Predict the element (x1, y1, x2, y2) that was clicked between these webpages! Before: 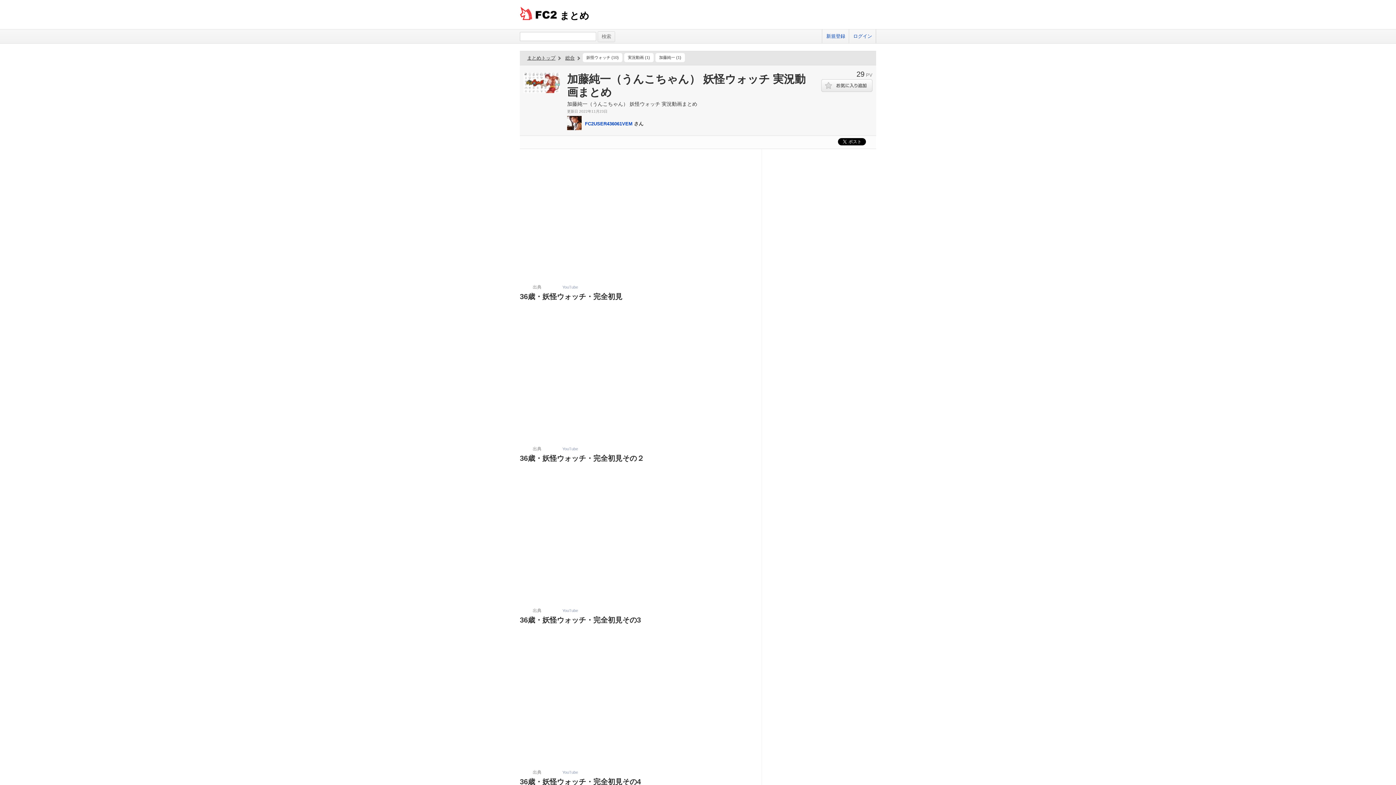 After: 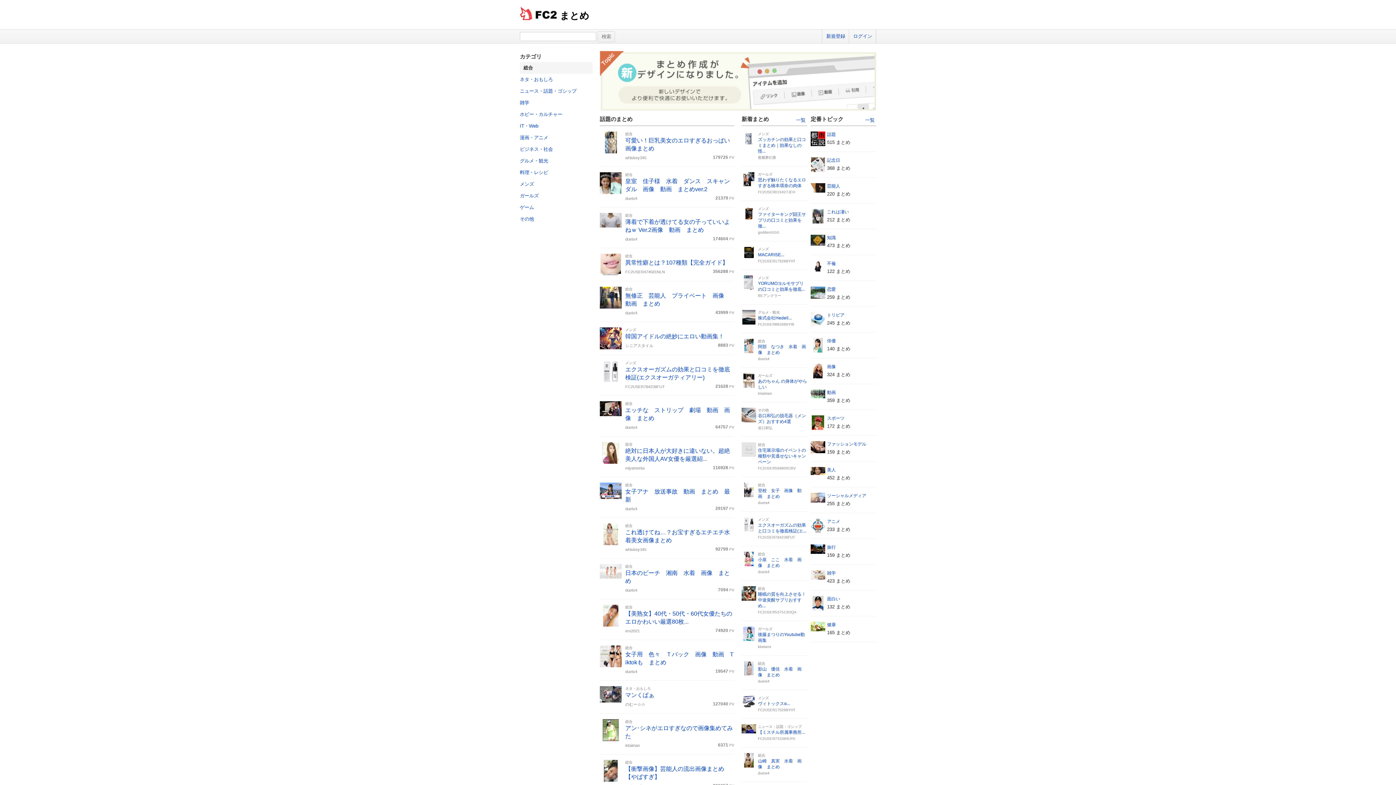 Action: bbox: (520, 3, 650, 27) label: まとめ